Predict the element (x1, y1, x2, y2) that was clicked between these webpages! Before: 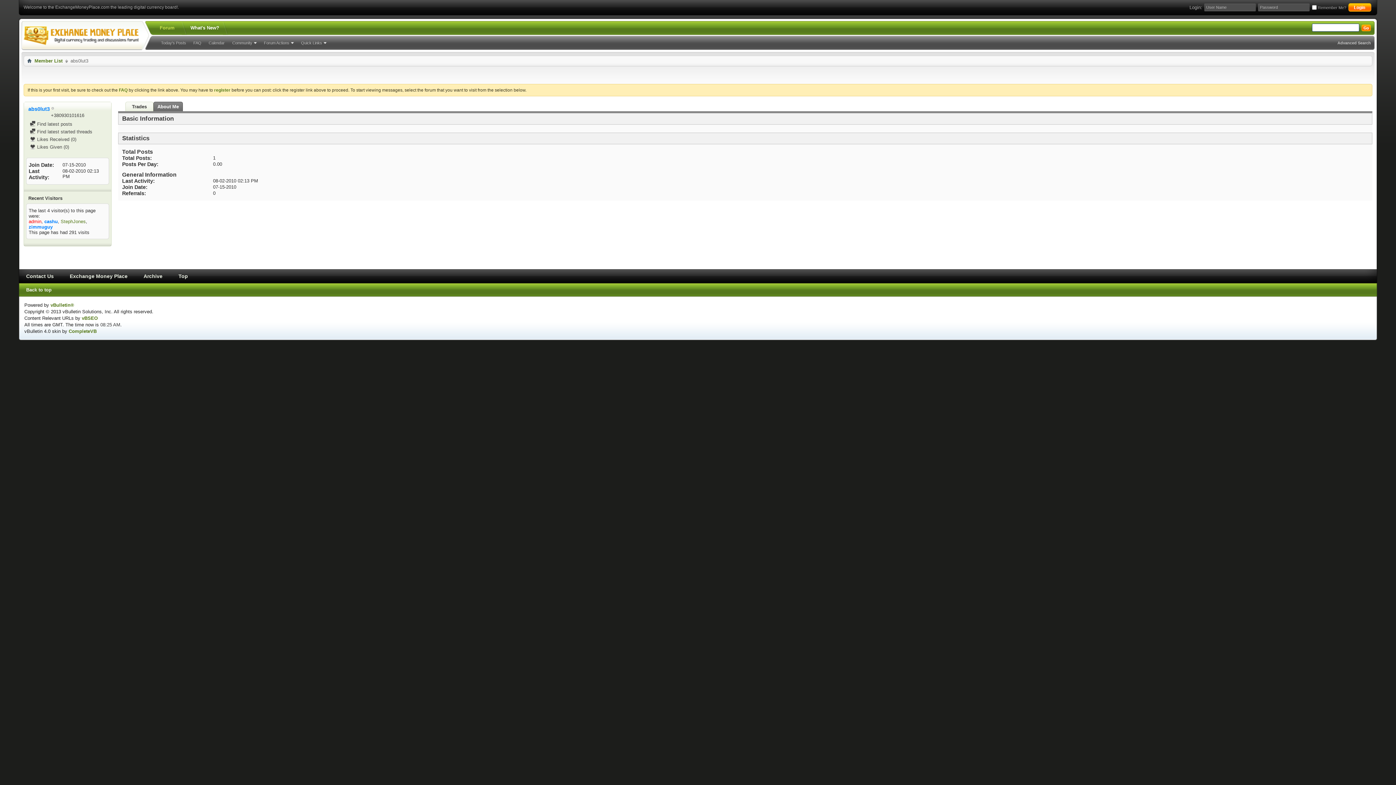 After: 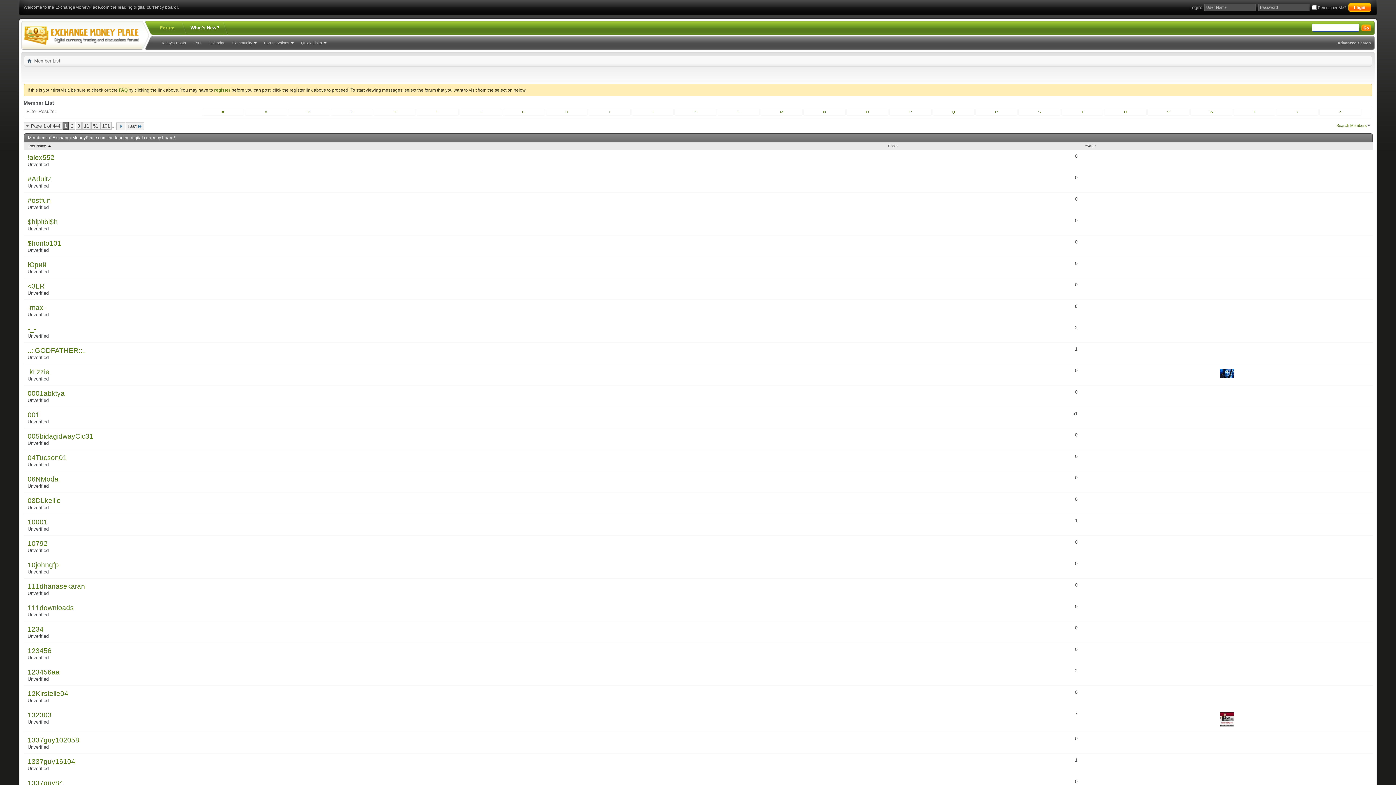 Action: bbox: (32, 57, 64, 64) label: Member List